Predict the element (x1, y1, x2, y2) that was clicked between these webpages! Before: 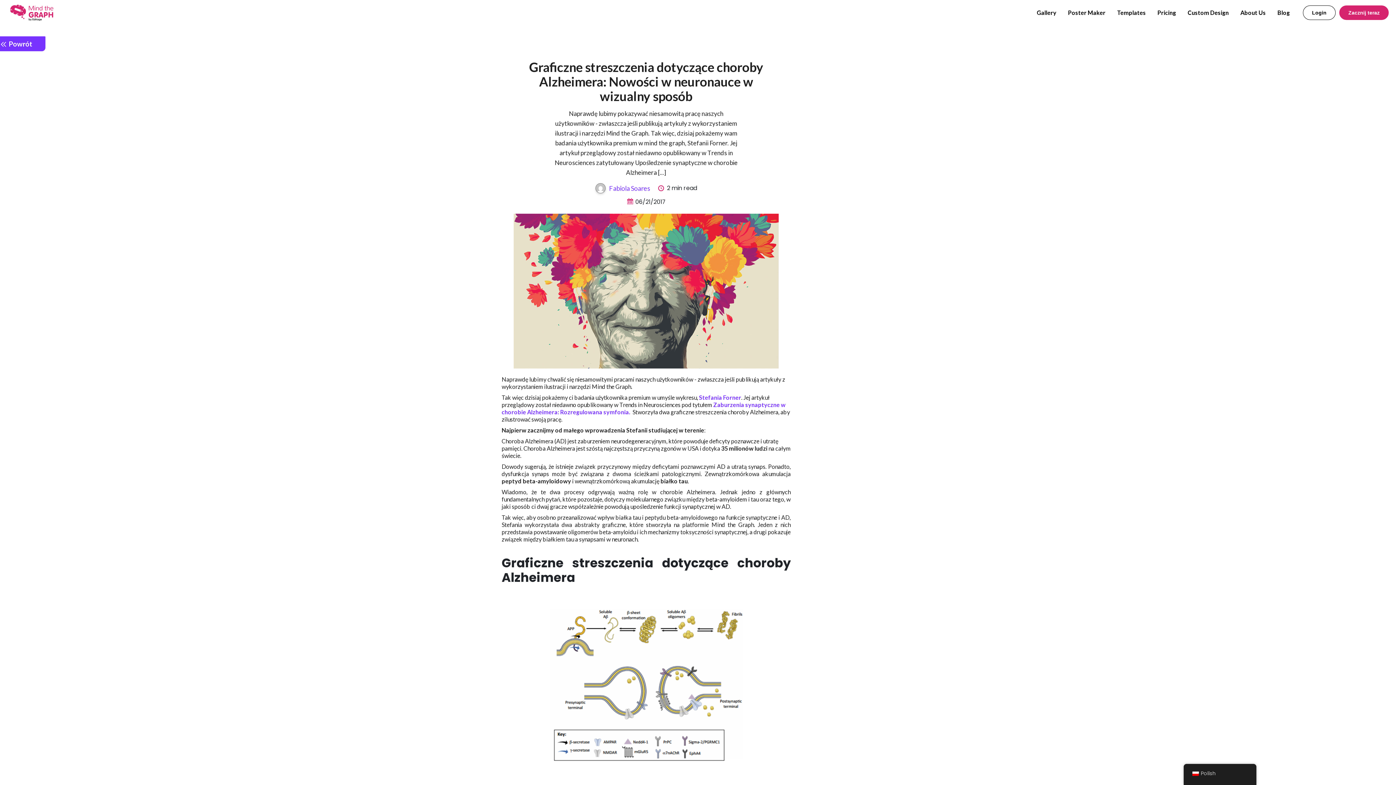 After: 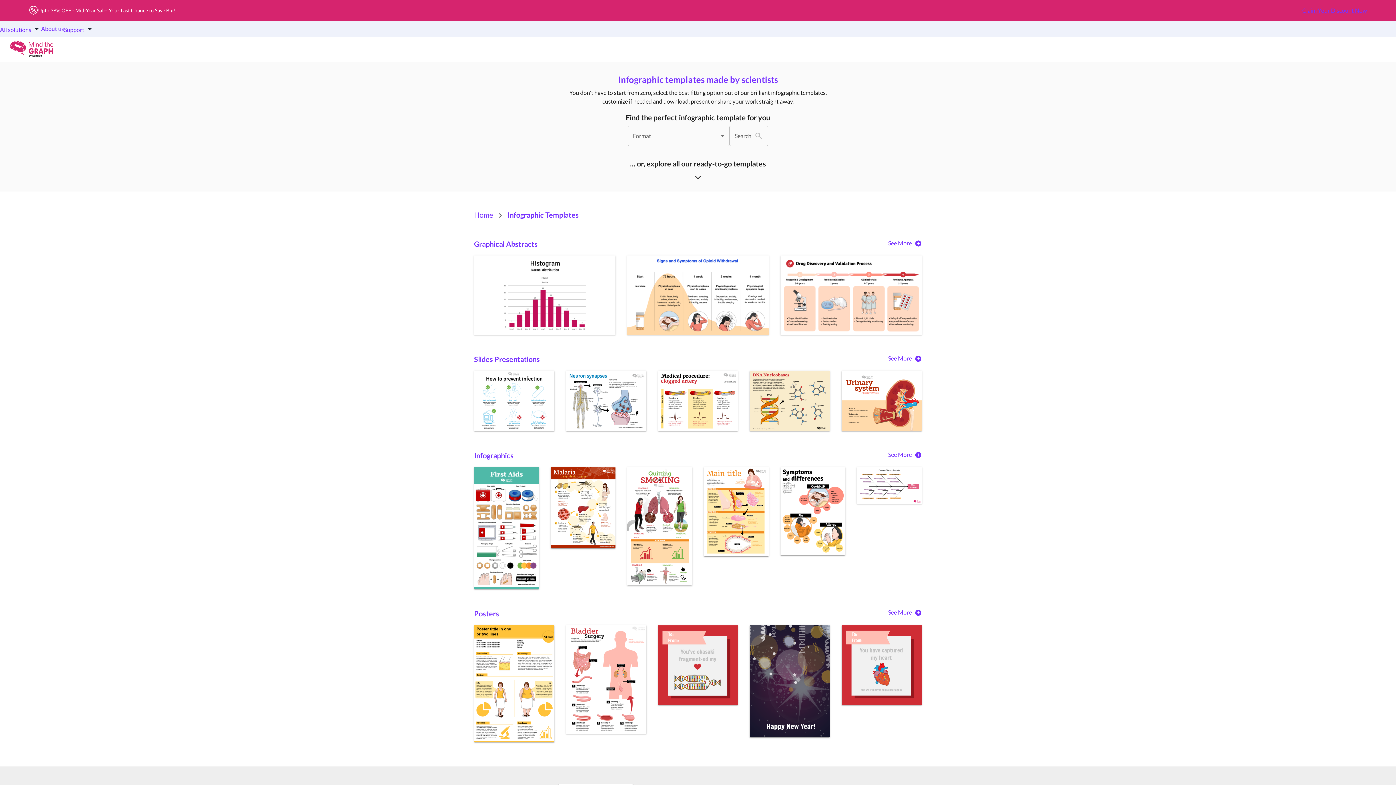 Action: bbox: (1111, 5, 1152, 20) label: Templates